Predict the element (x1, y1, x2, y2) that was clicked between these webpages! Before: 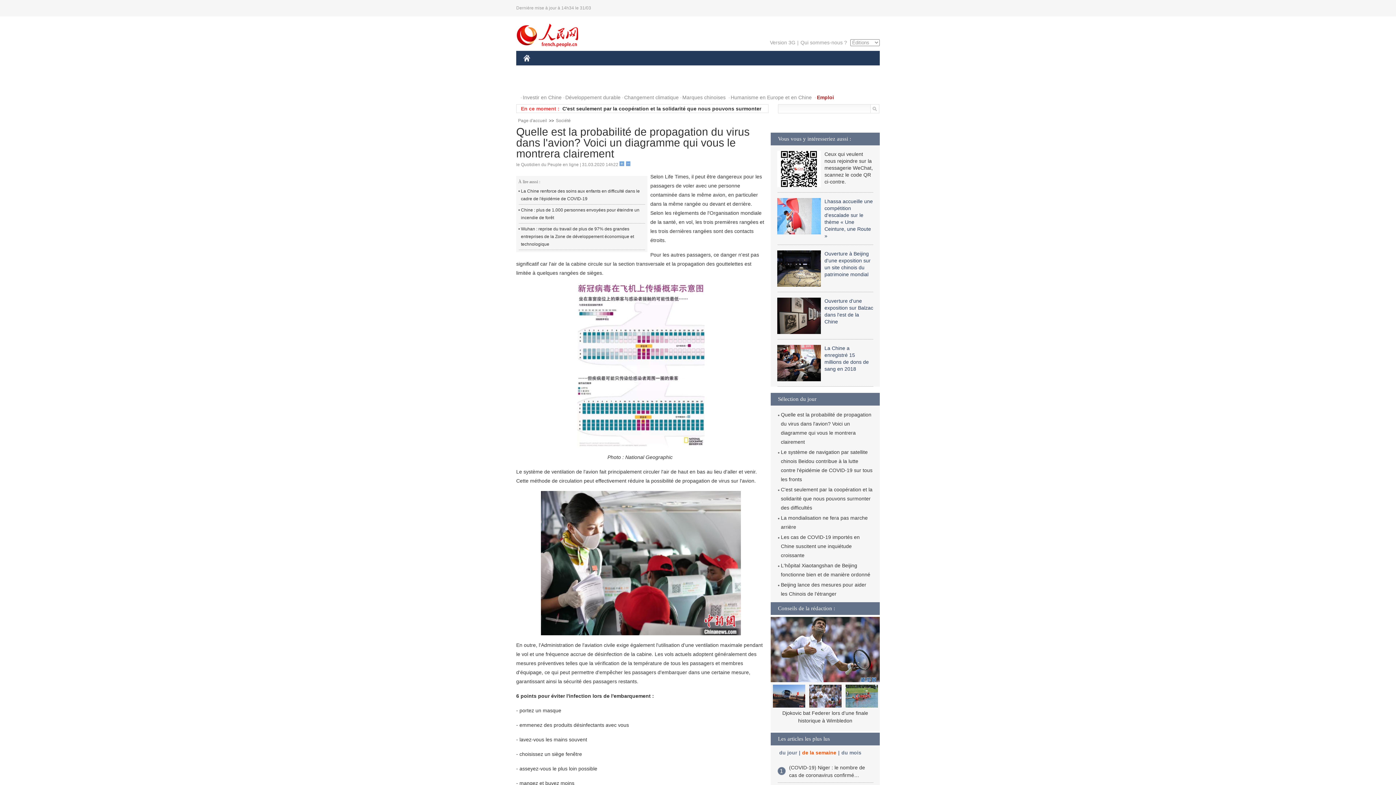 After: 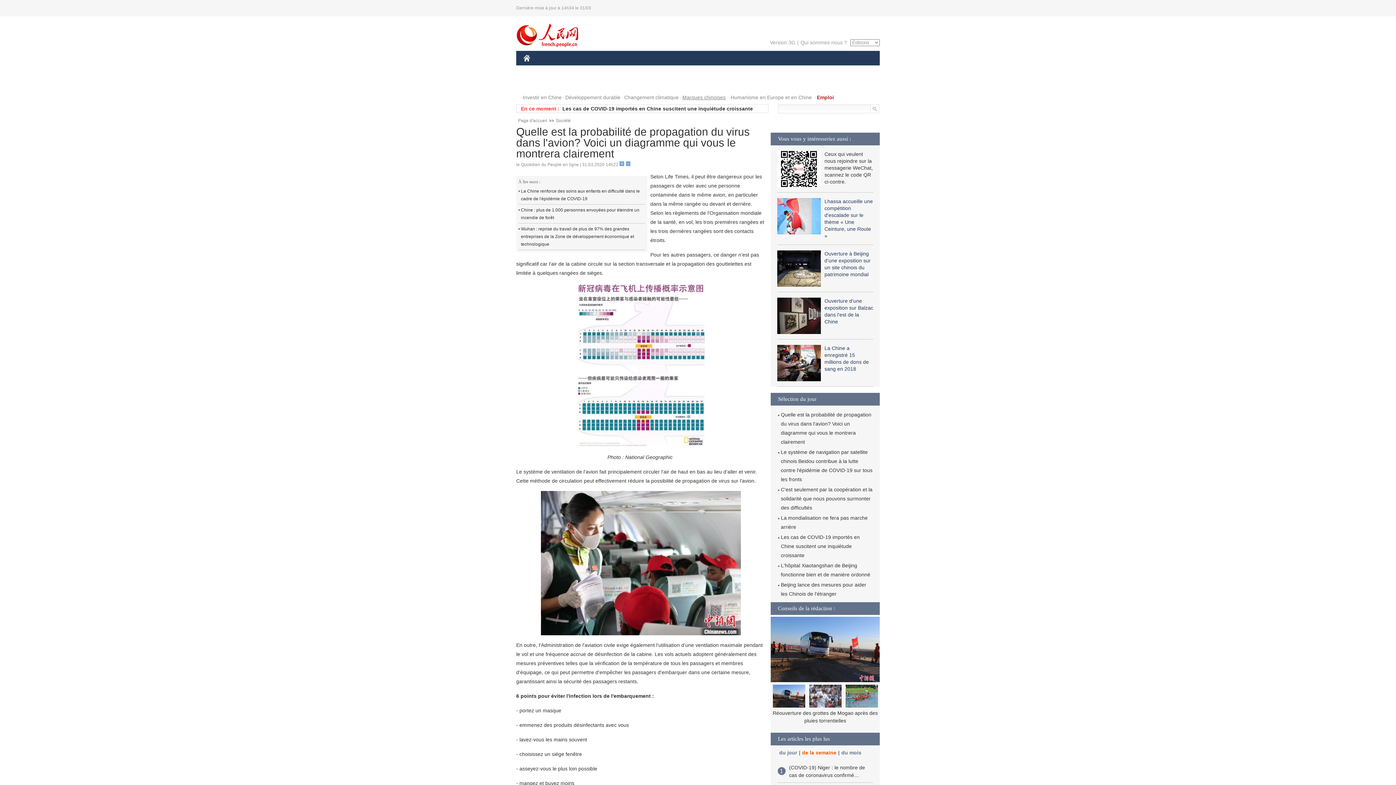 Action: bbox: (680, 90, 725, 104) label: Marques chinoises